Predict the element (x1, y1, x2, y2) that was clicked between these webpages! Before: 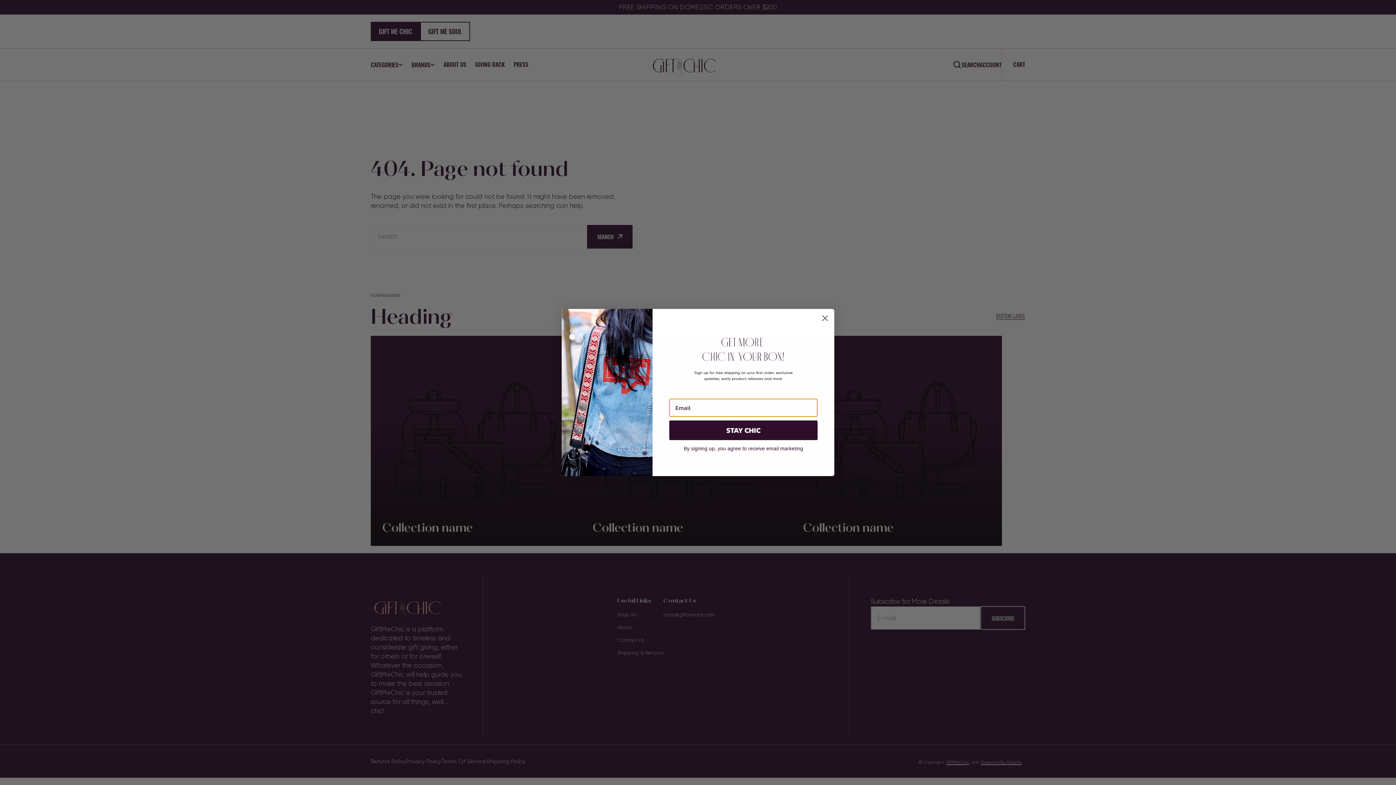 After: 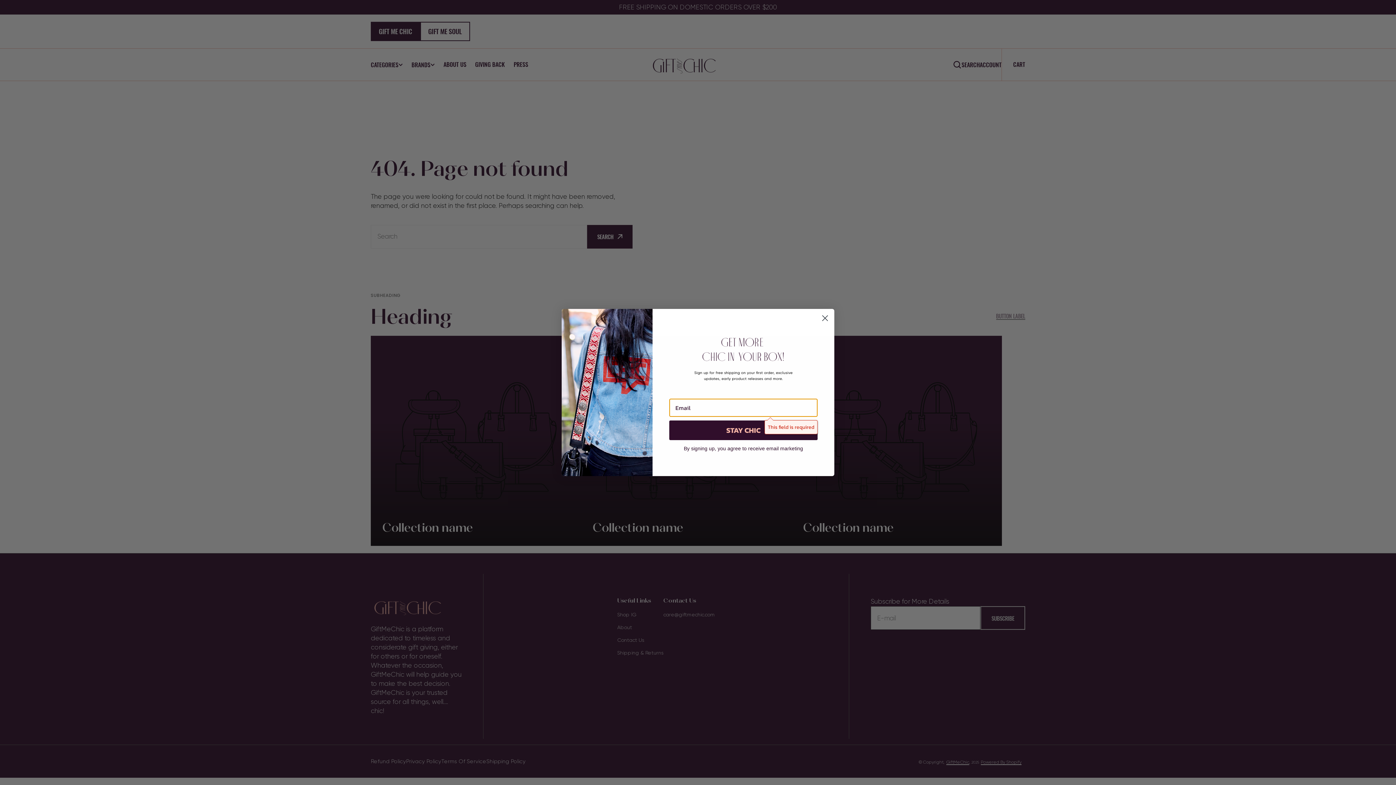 Action: bbox: (669, 420, 817, 440) label: STAY CHIC